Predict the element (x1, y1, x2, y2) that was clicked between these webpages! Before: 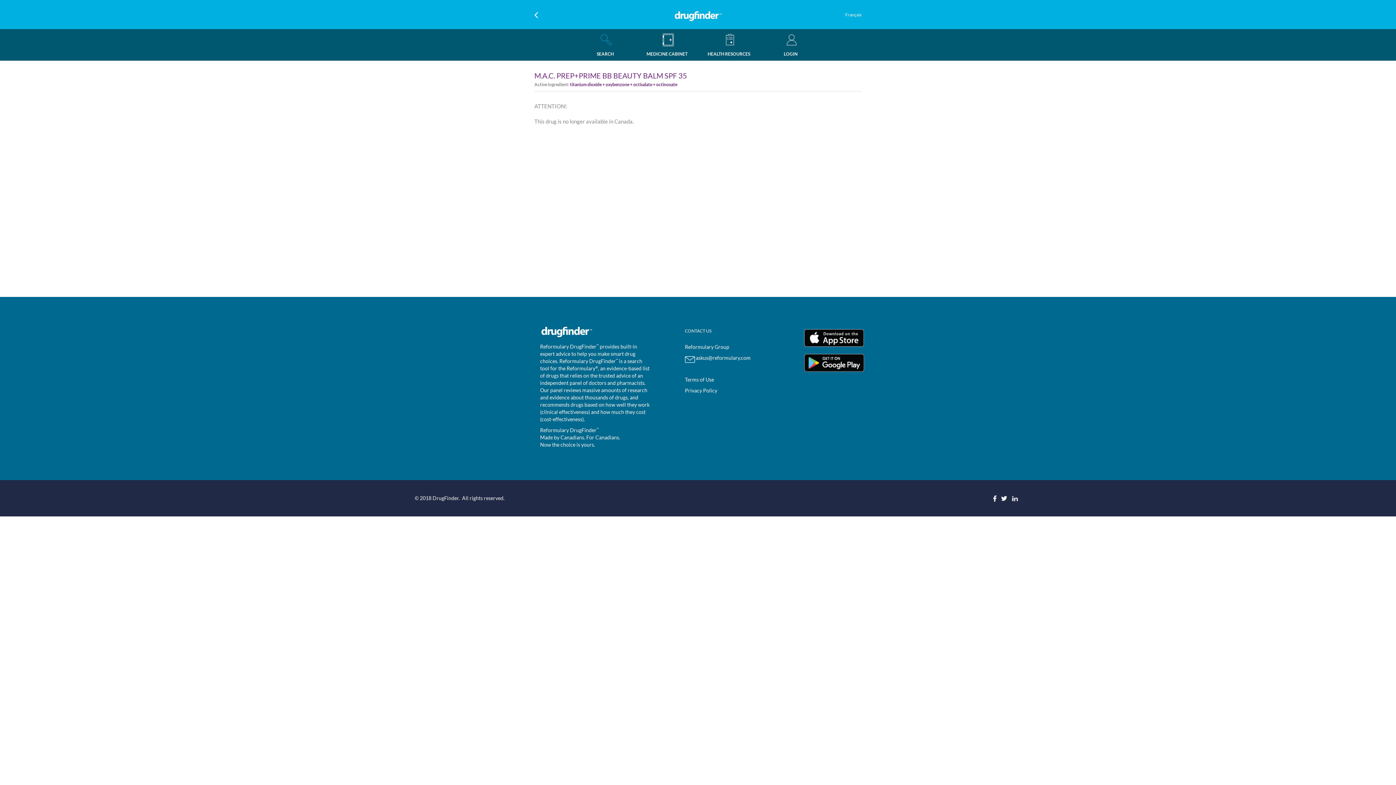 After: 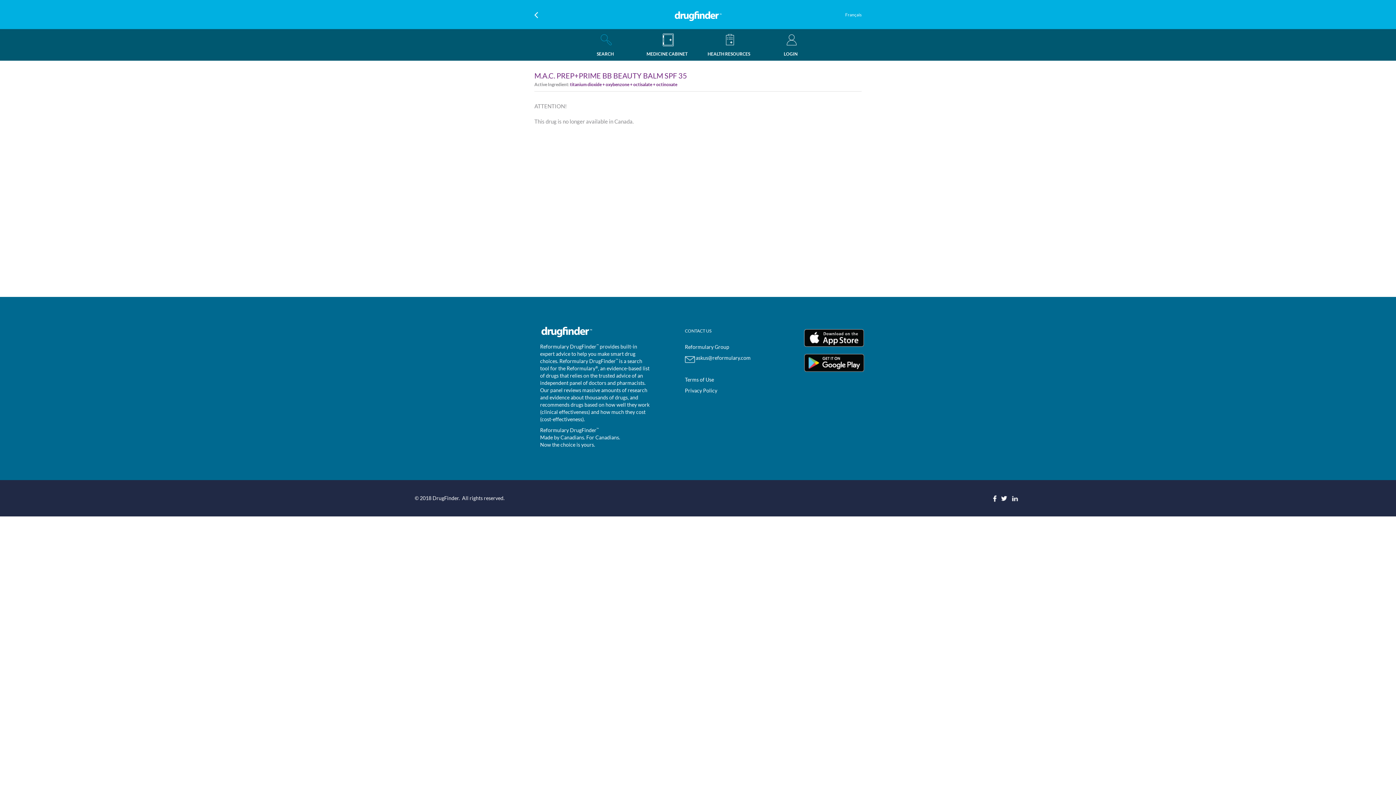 Action: bbox: (1012, 495, 1018, 501)